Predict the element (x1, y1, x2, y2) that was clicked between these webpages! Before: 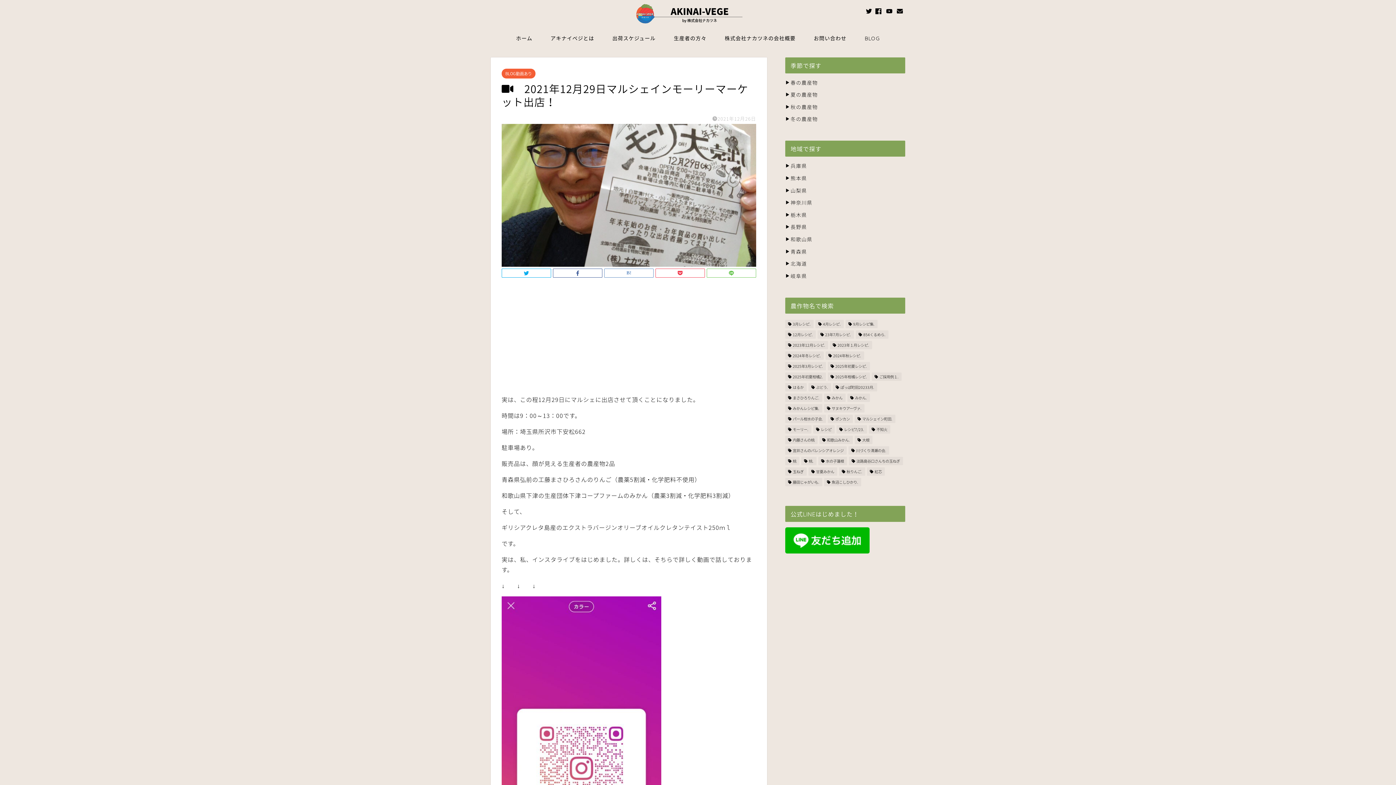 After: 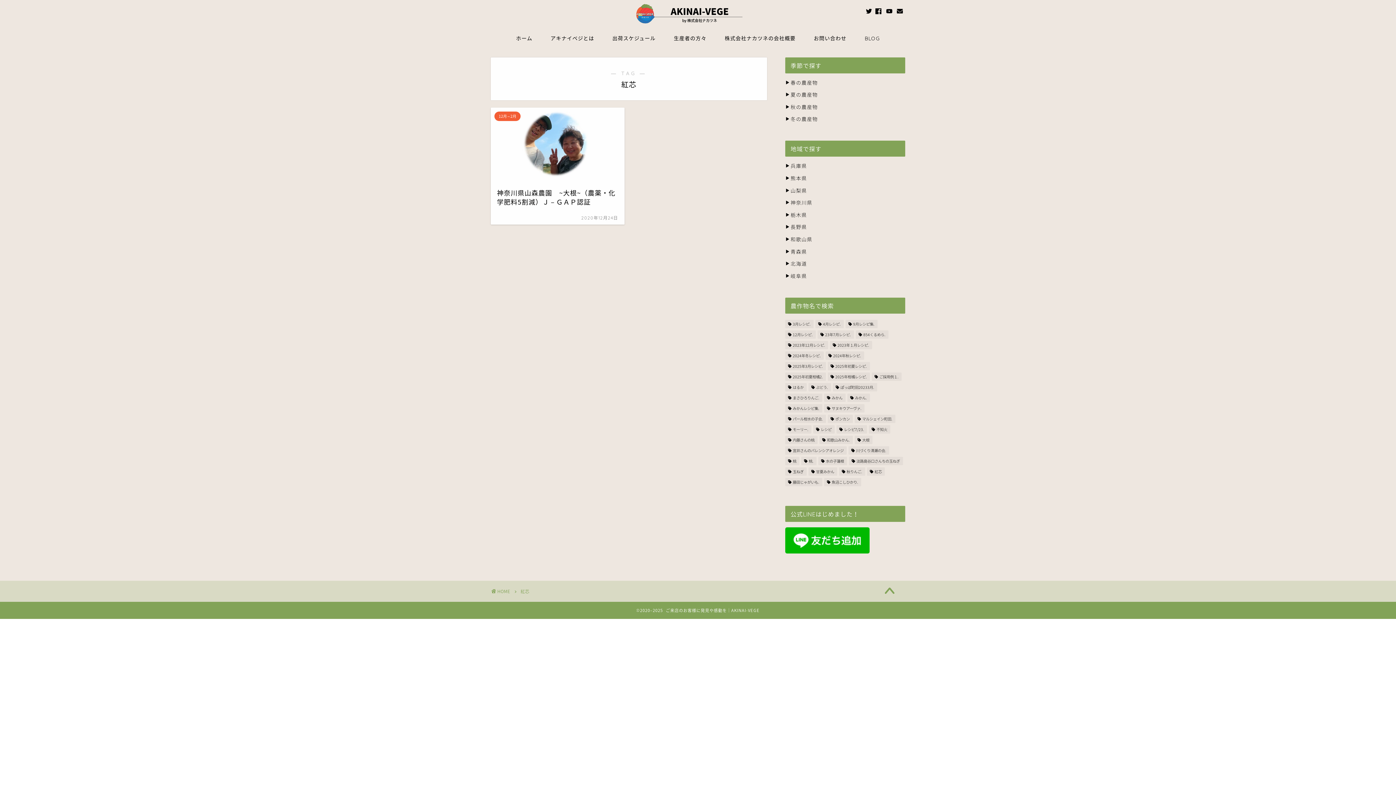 Action: label: 紅芯 (1個の項目) bbox: (867, 467, 885, 475)